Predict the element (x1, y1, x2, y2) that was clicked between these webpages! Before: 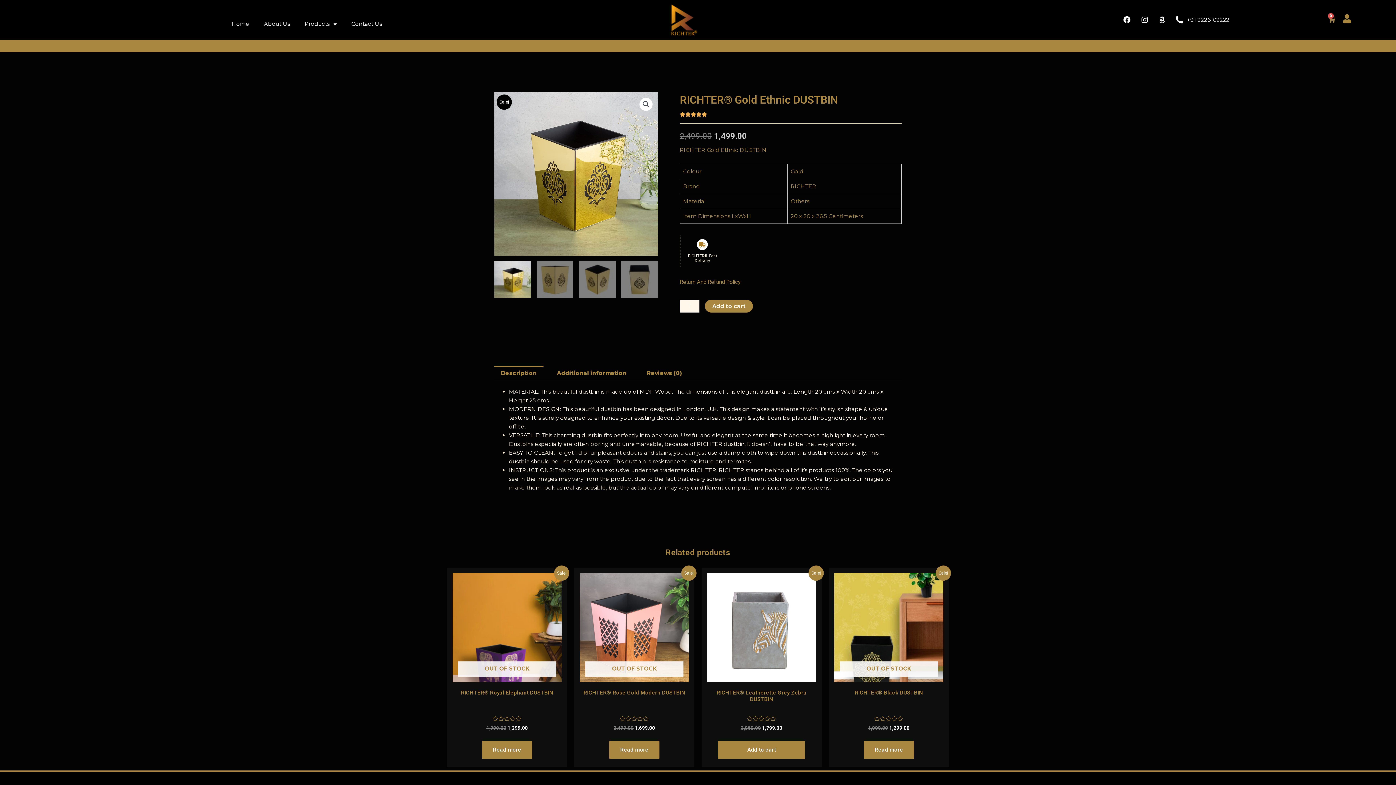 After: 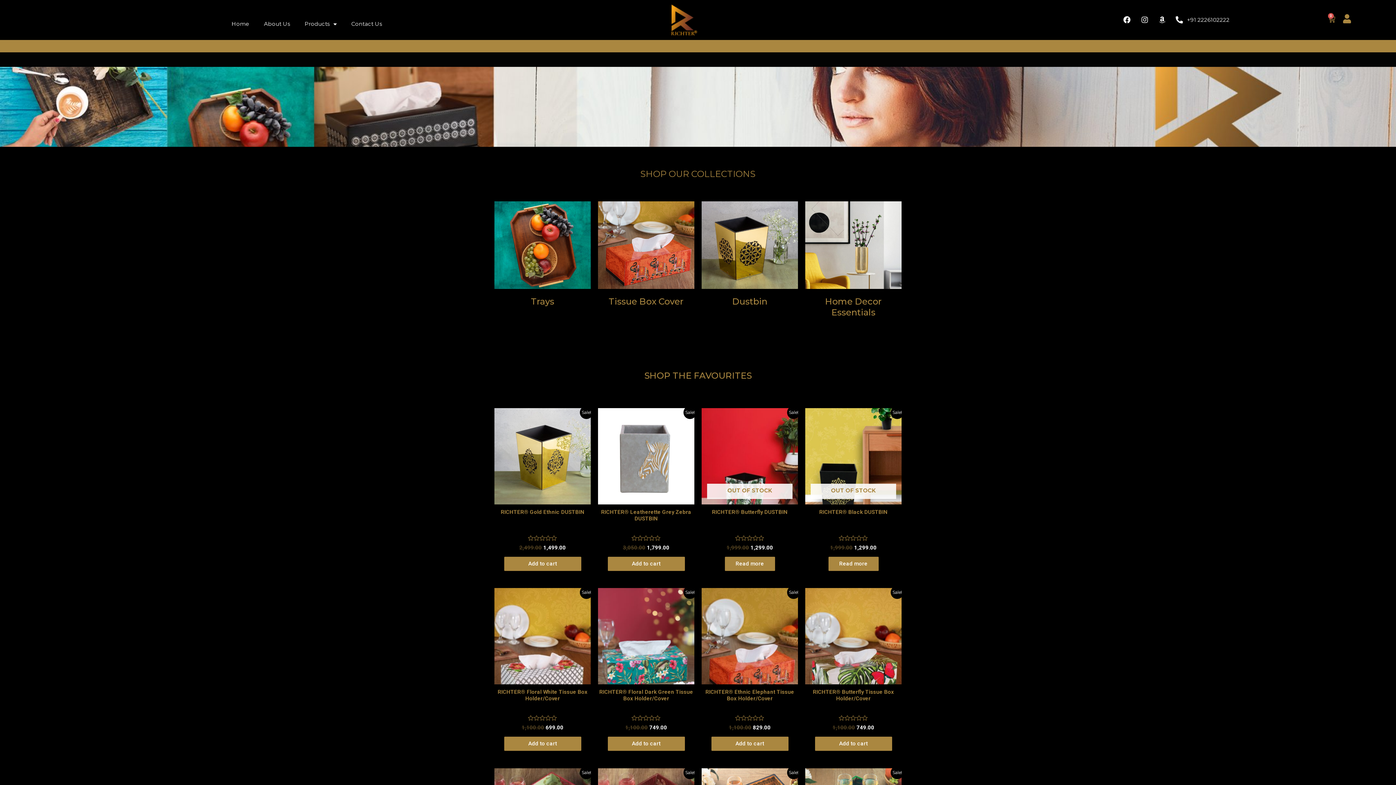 Action: bbox: (668, 3, 700, 36)